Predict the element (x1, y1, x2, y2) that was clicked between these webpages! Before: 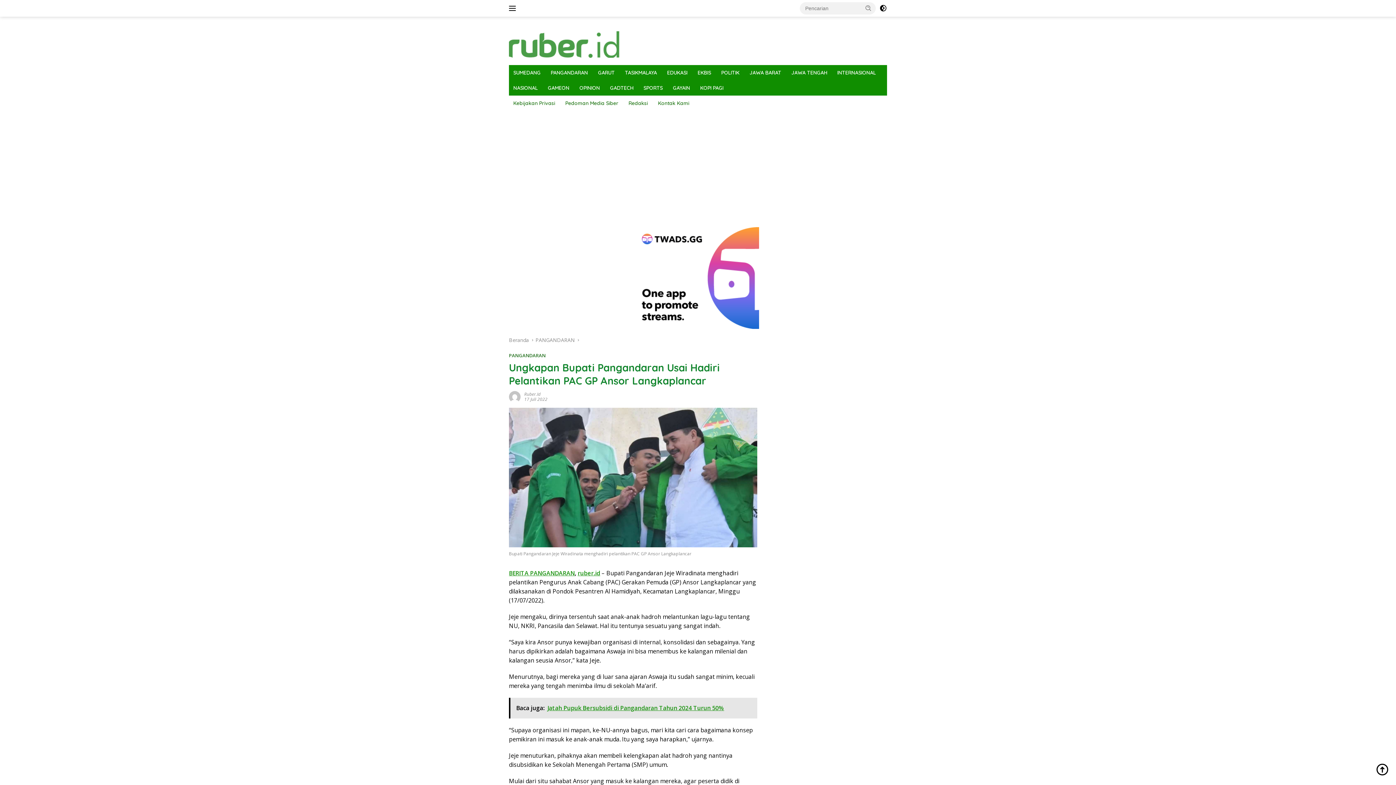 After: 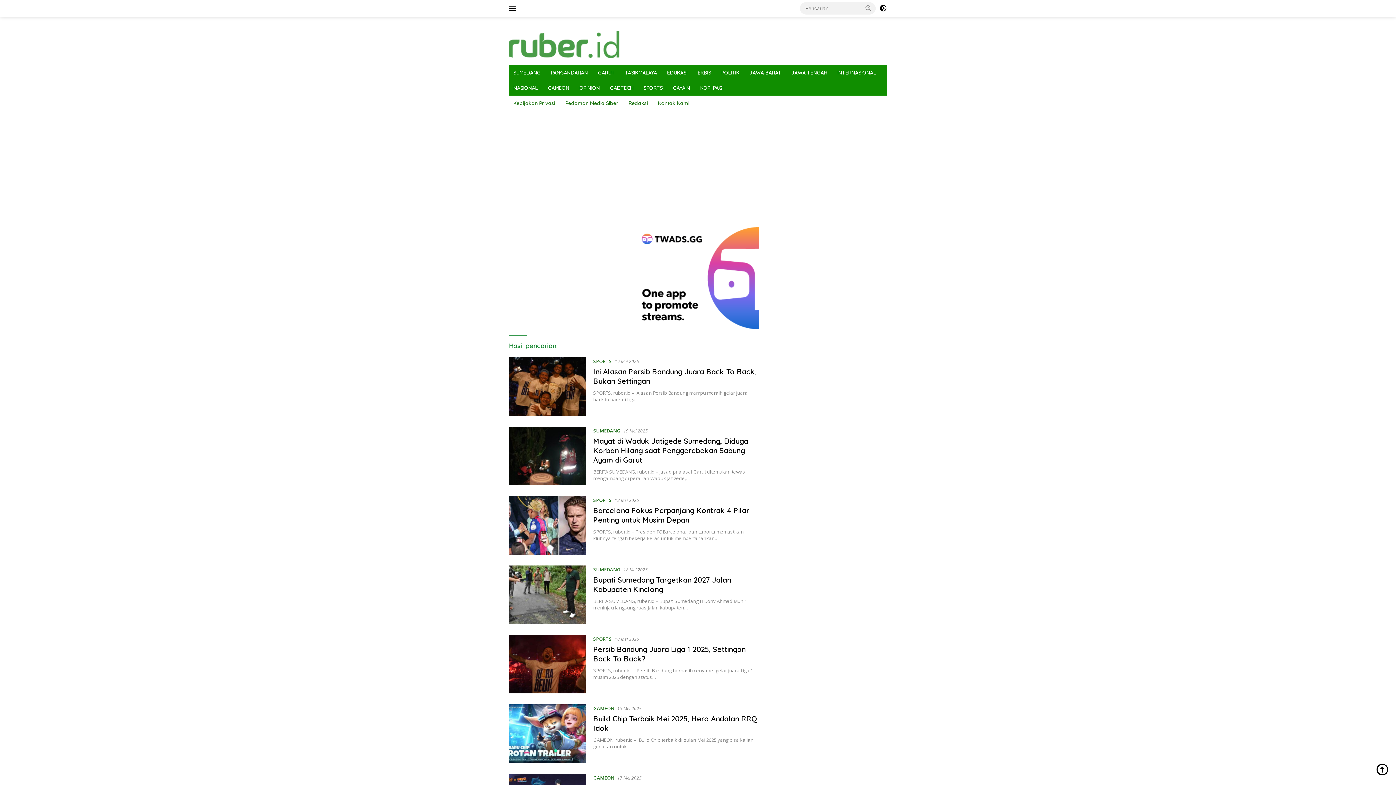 Action: bbox: (861, 2, 875, 13)